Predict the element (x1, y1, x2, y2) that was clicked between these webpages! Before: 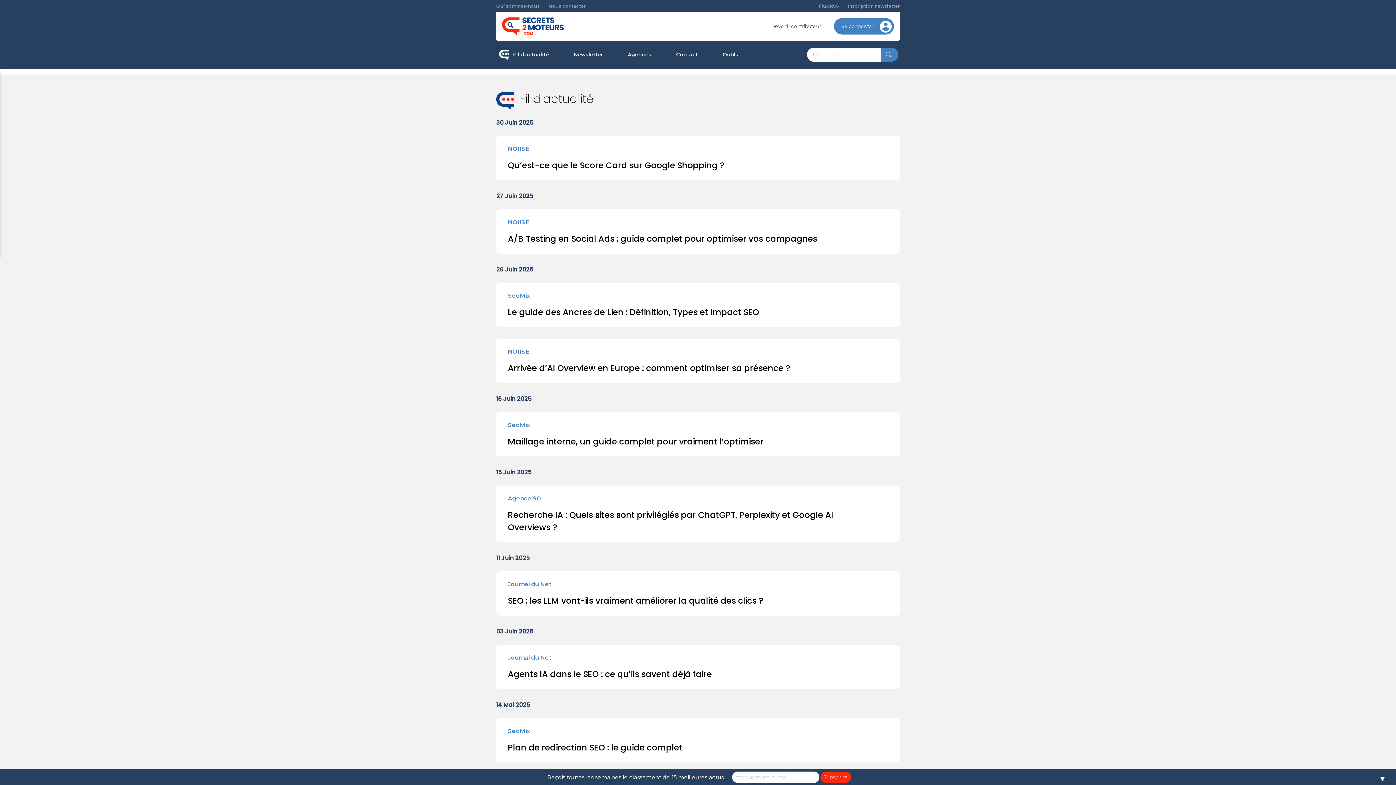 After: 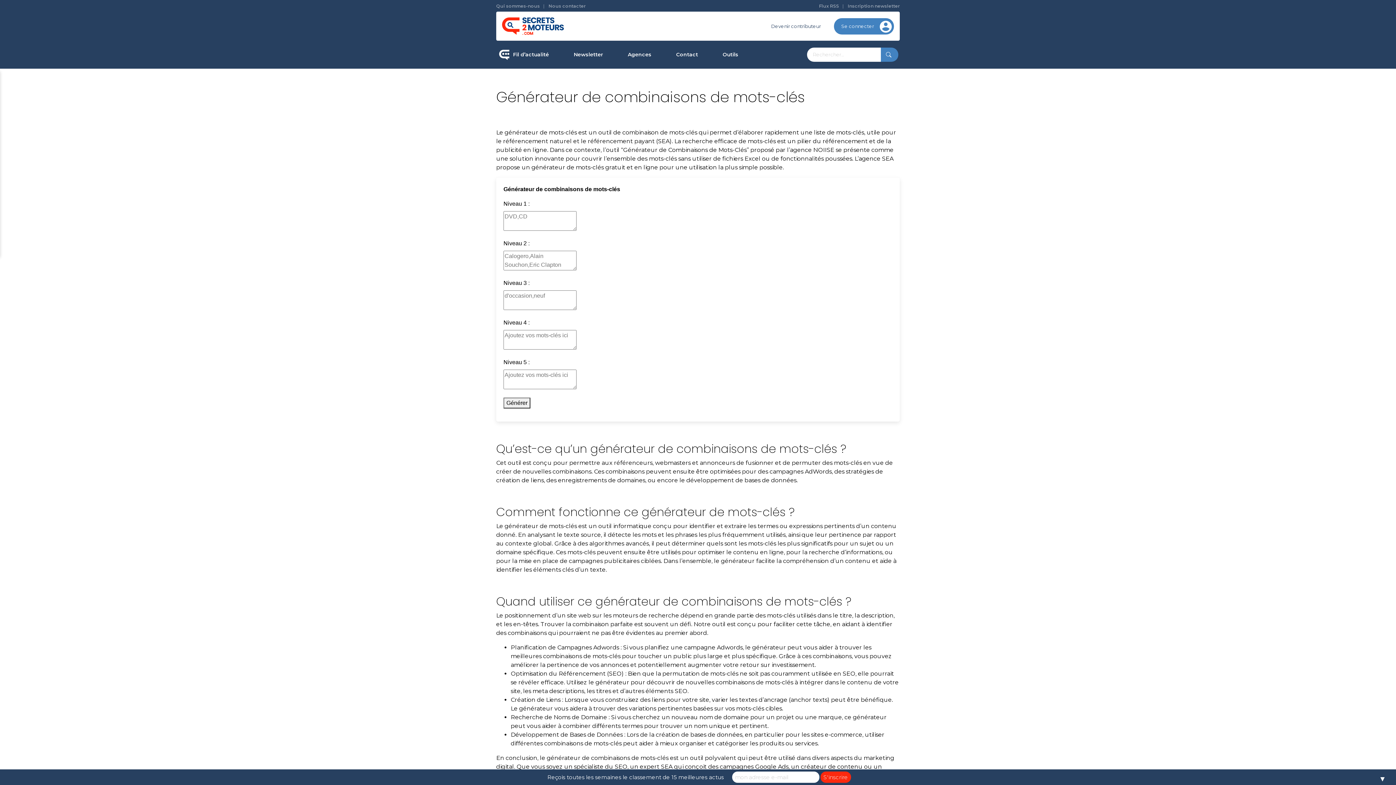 Action: bbox: (712, 153, 821, 183) label: Générateur de combinaisons de mots-clés